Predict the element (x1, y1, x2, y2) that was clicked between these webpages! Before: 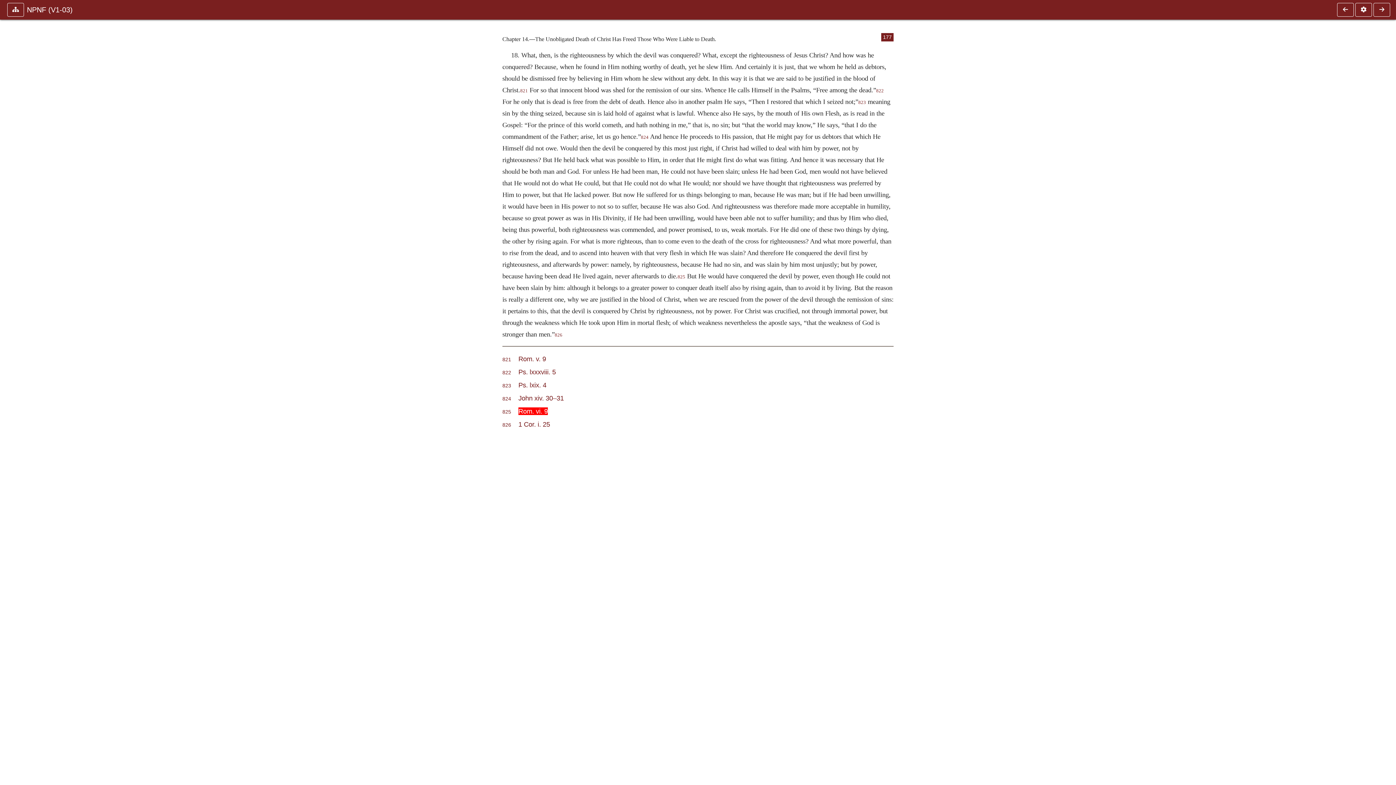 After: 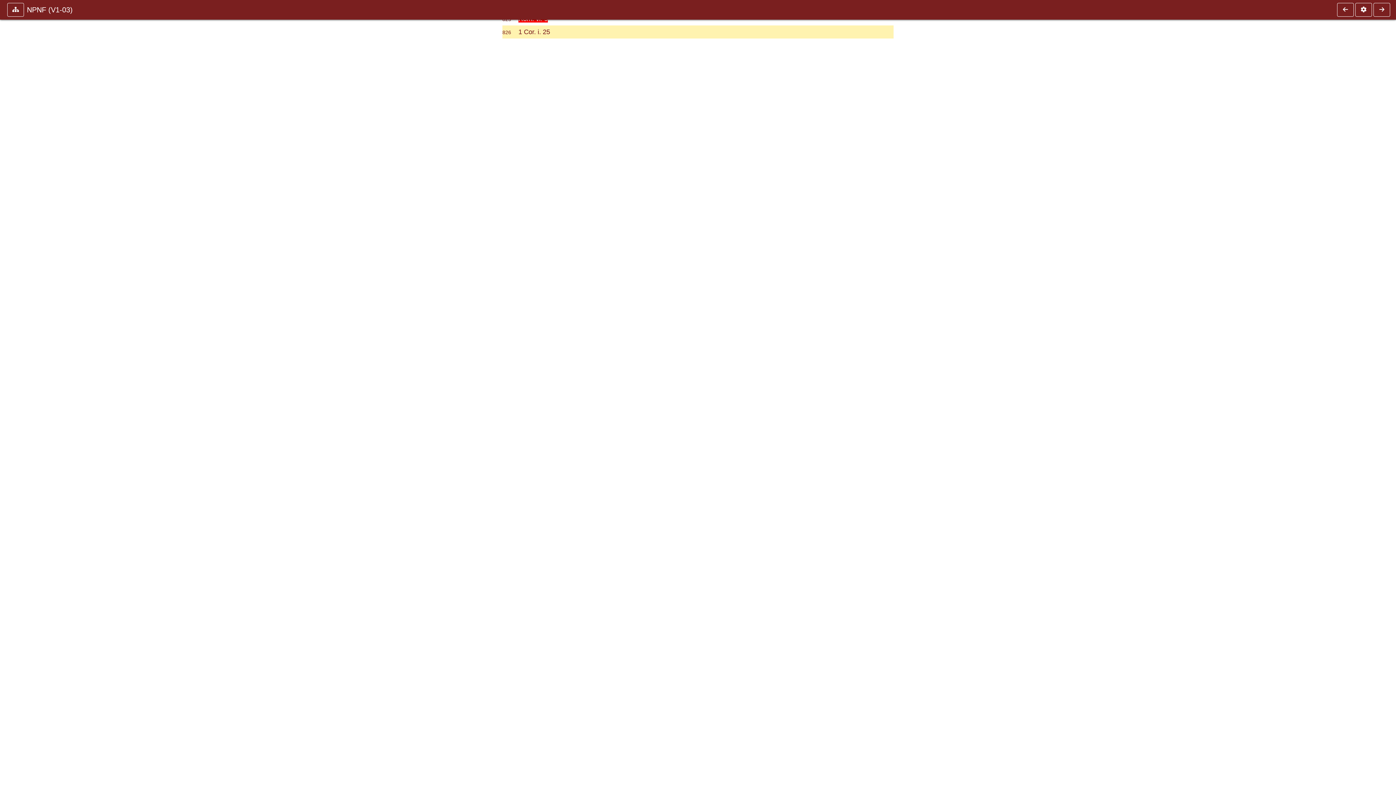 Action: bbox: (554, 332, 562, 337) label: 826